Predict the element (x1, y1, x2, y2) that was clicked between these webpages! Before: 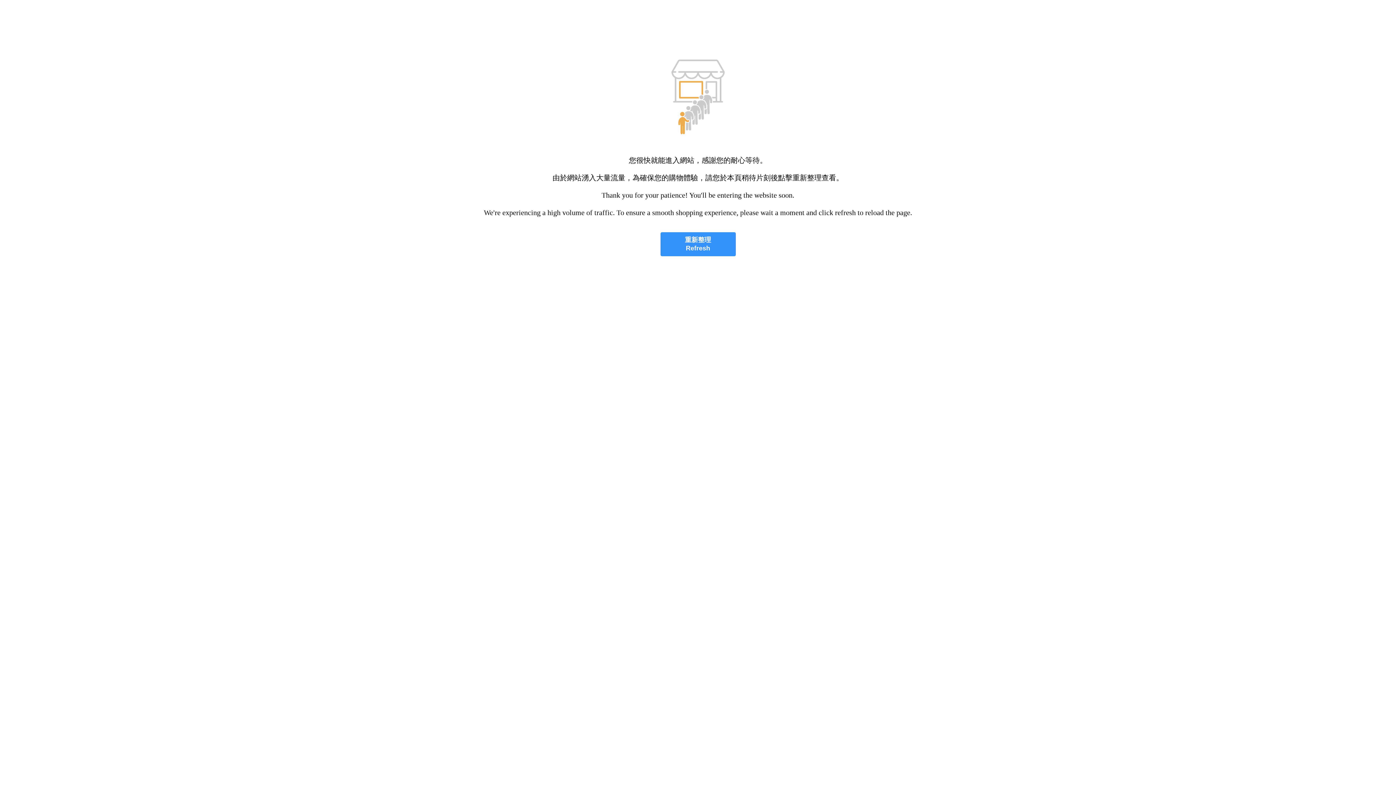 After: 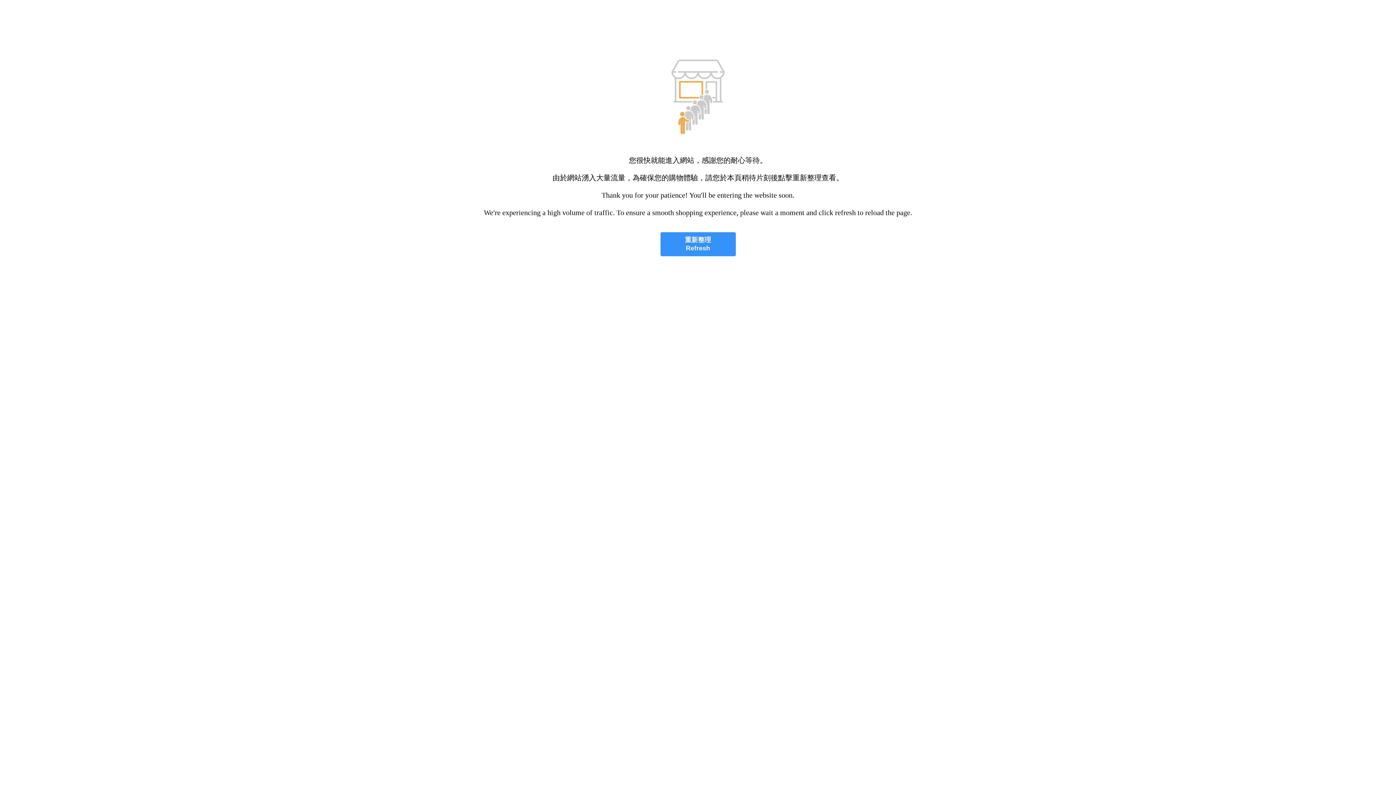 Action: label: 重新整理
Refresh bbox: (660, 232, 735, 256)